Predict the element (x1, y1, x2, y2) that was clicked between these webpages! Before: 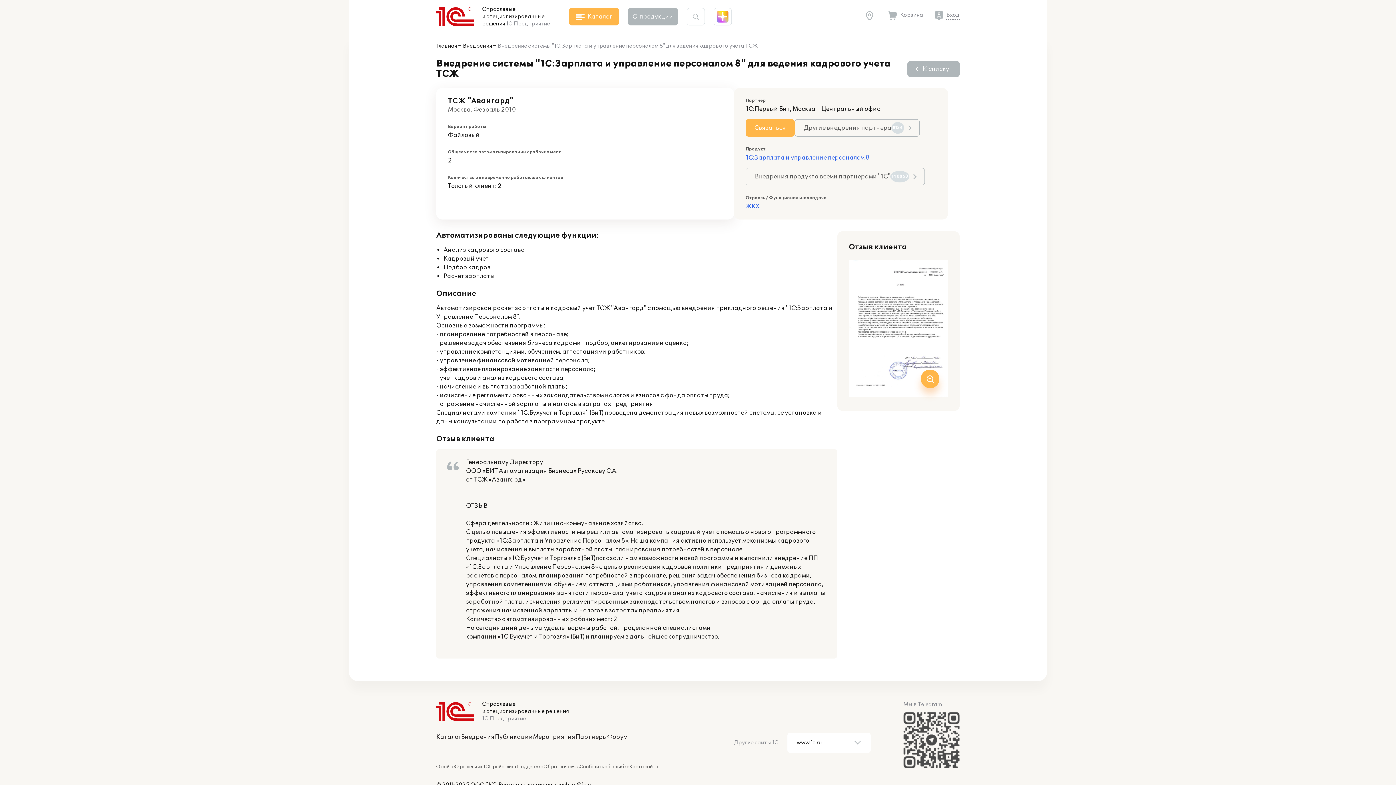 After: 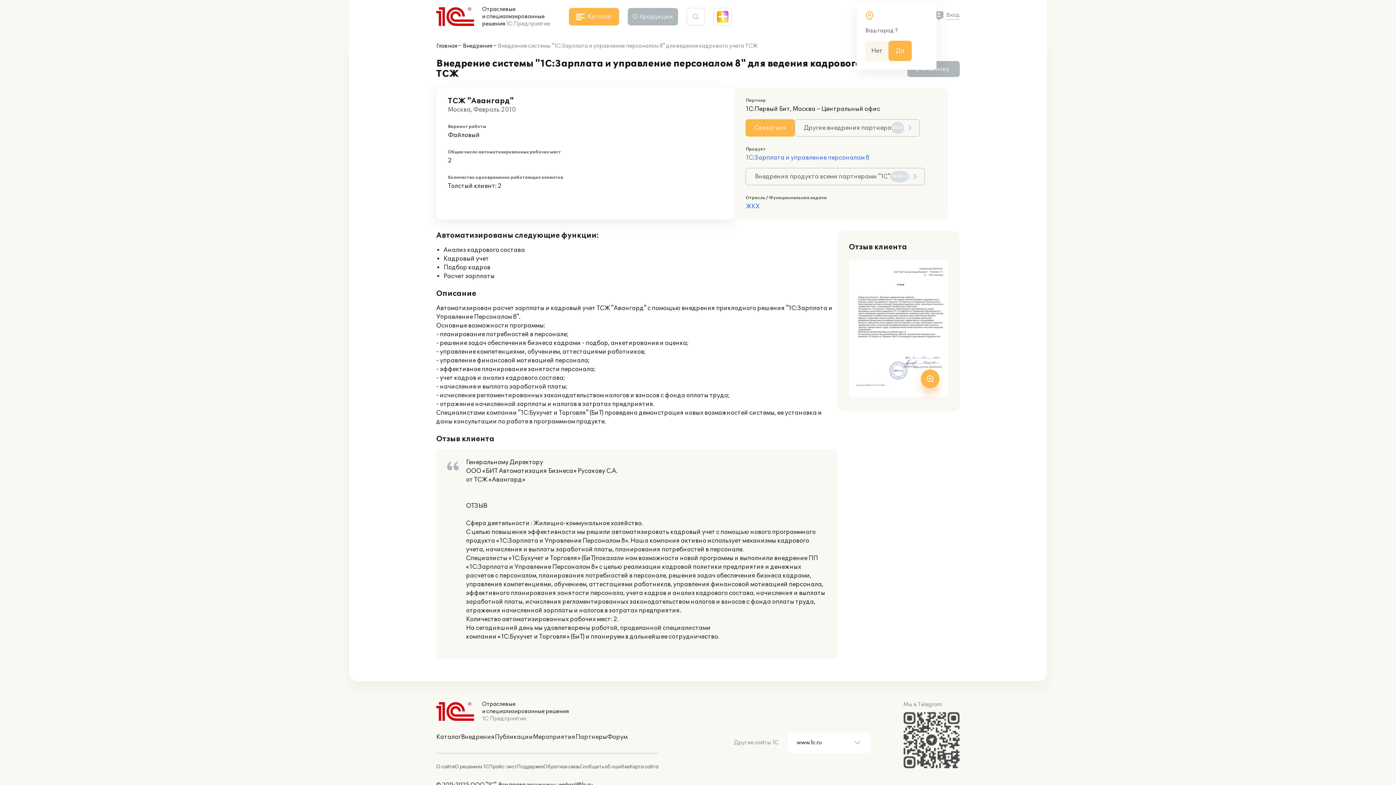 Action: bbox: (865, 11, 877, 19)